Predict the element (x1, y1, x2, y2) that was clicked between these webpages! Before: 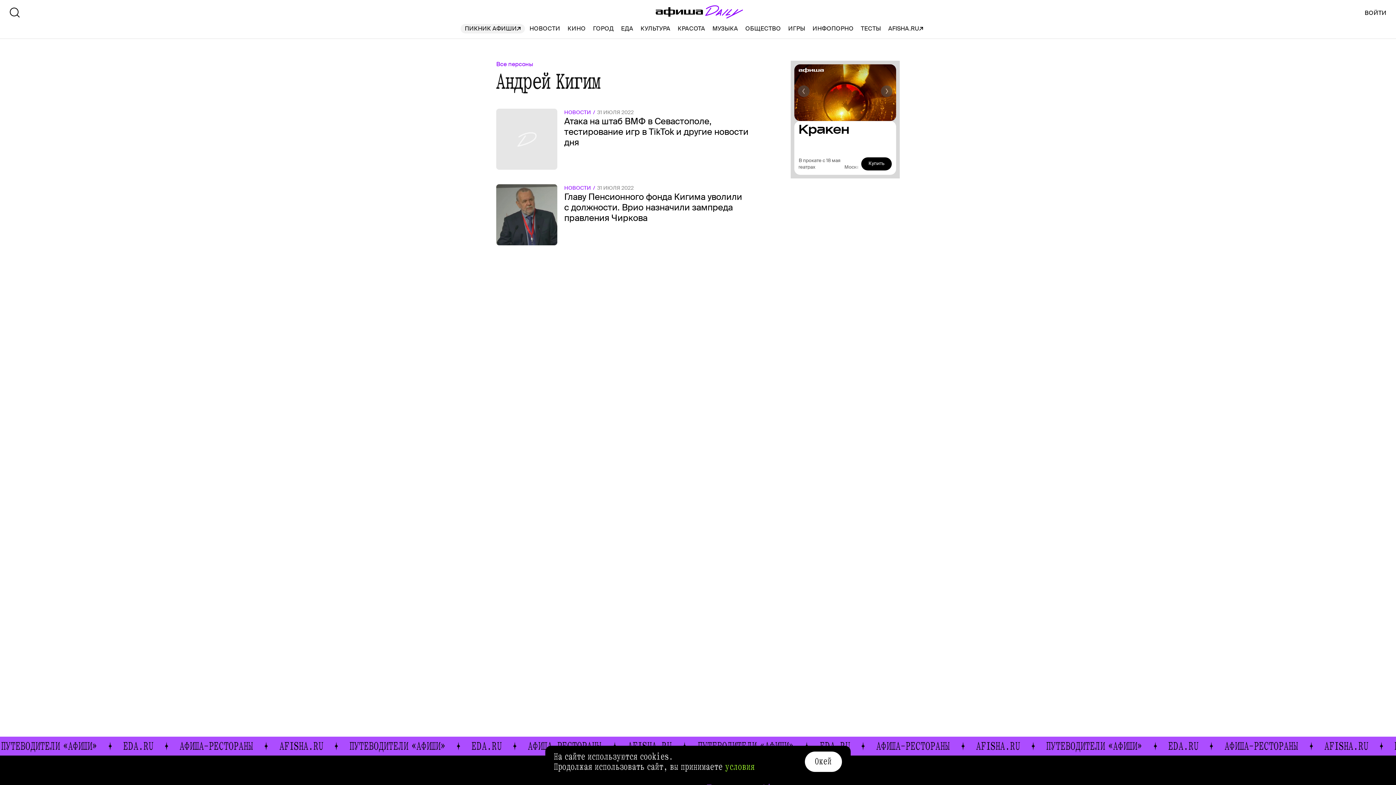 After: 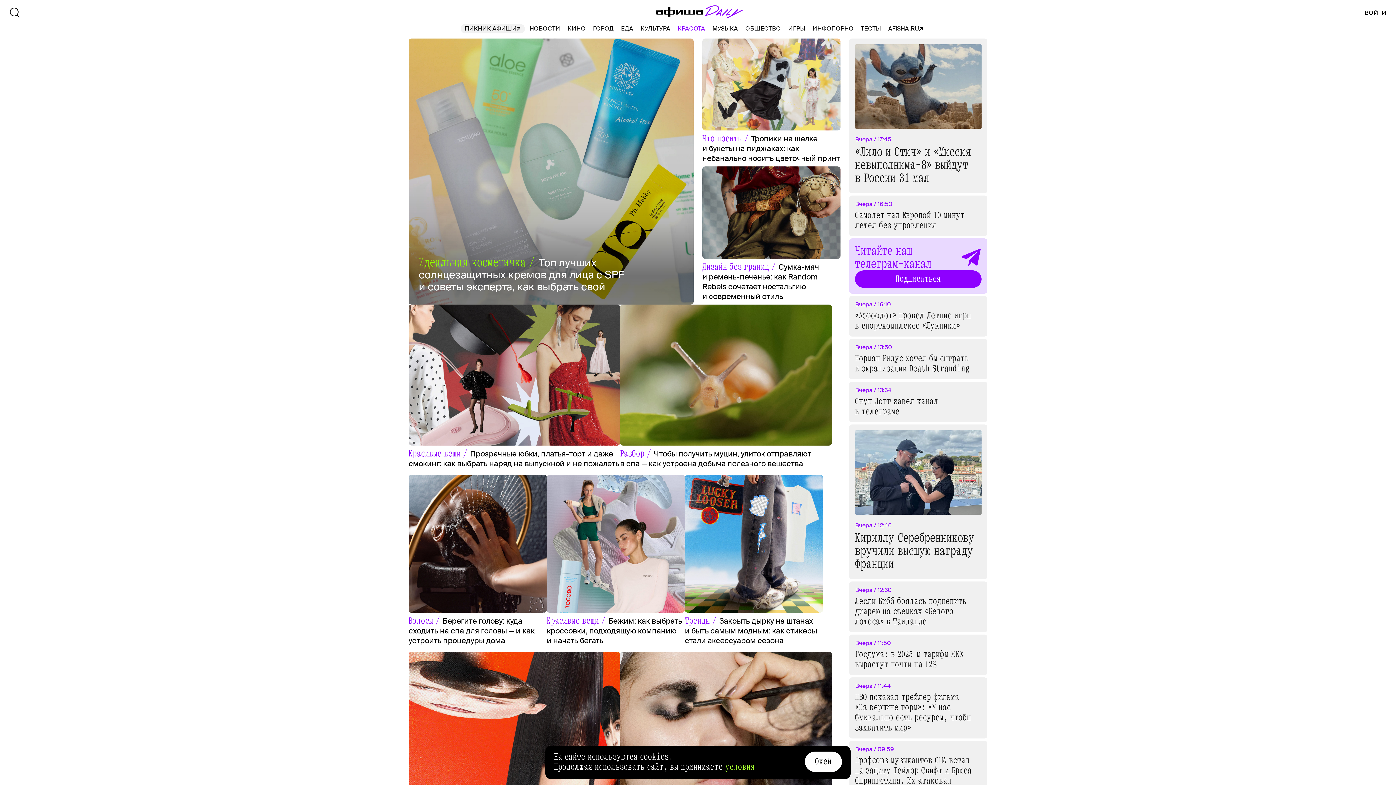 Action: bbox: (677, 67, 705, 77) label: КРАСОТА